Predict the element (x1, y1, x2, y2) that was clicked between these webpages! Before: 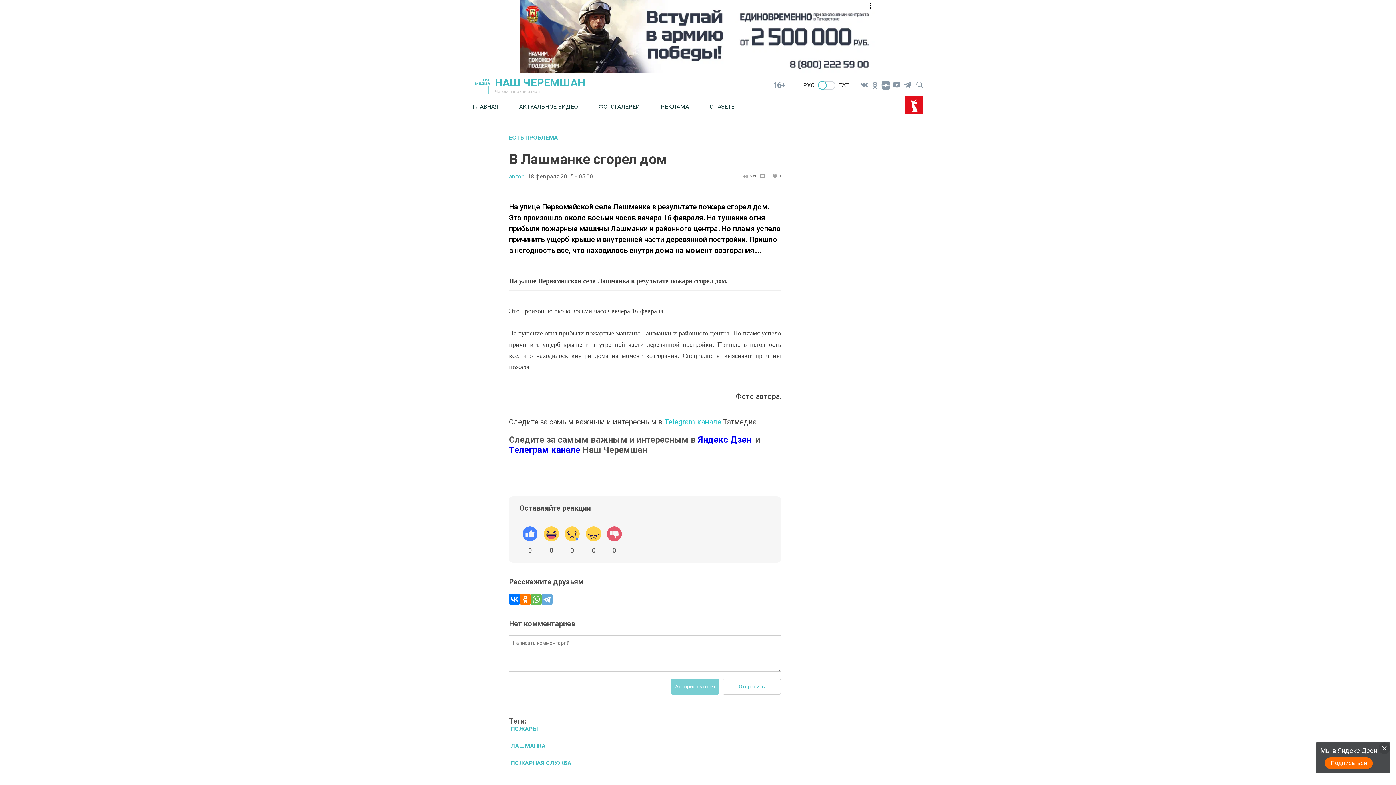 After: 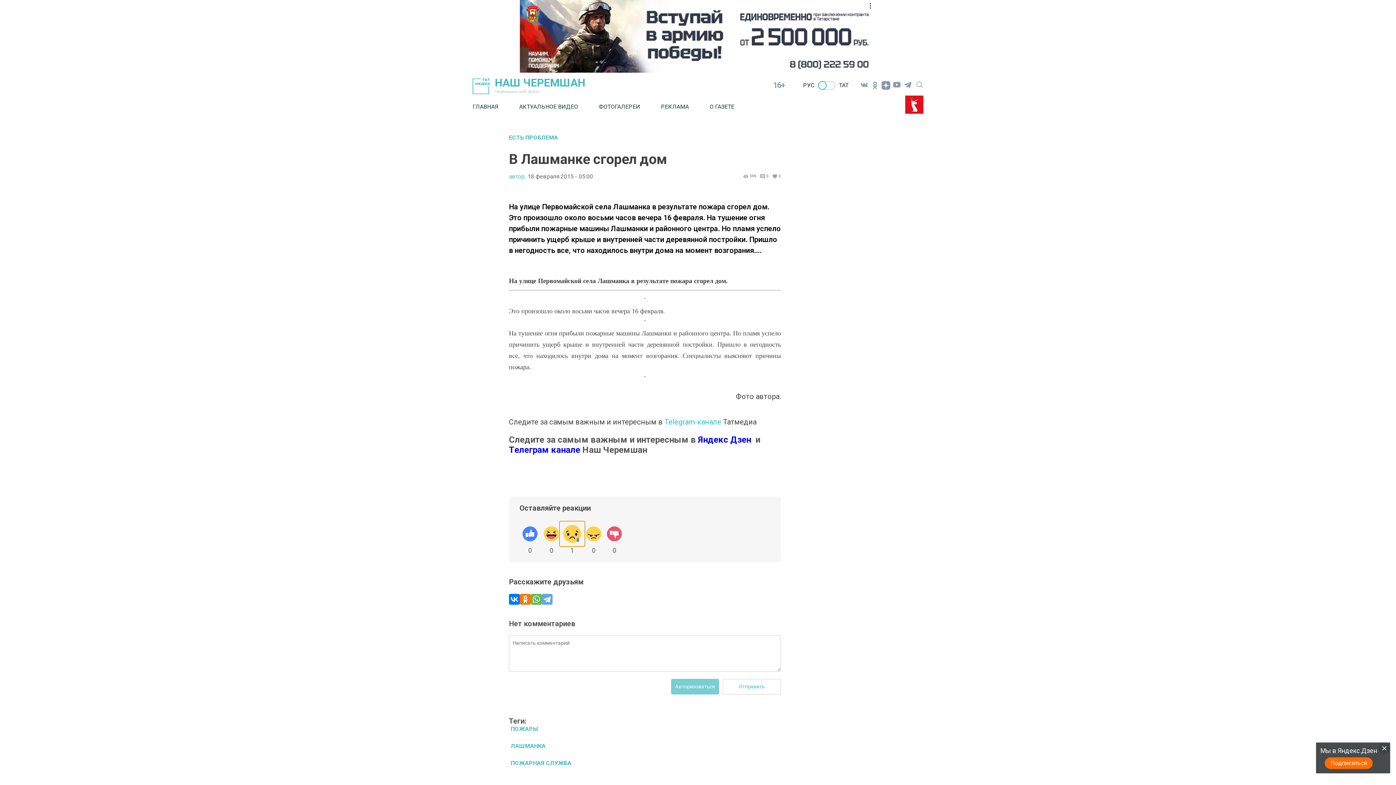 Action: bbox: (561, 523, 582, 545)